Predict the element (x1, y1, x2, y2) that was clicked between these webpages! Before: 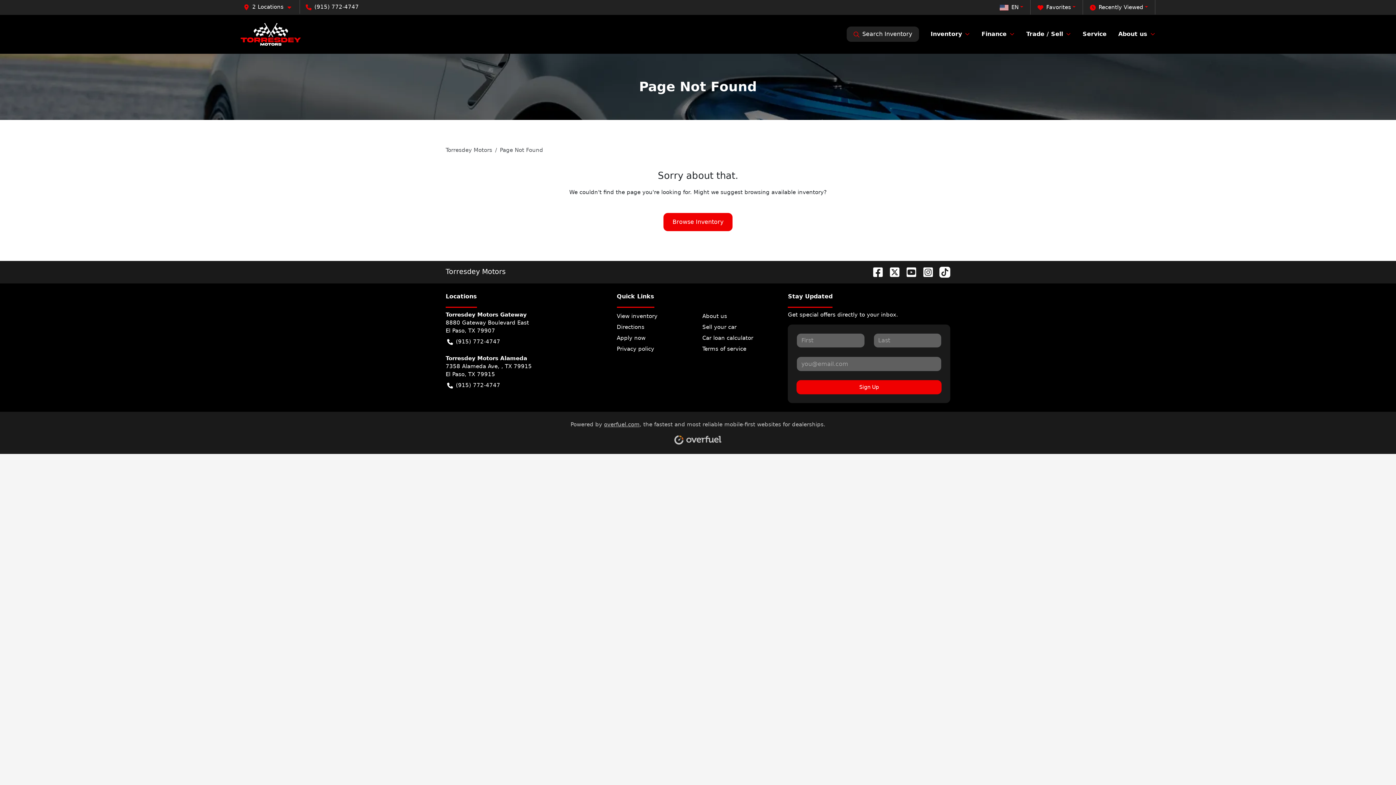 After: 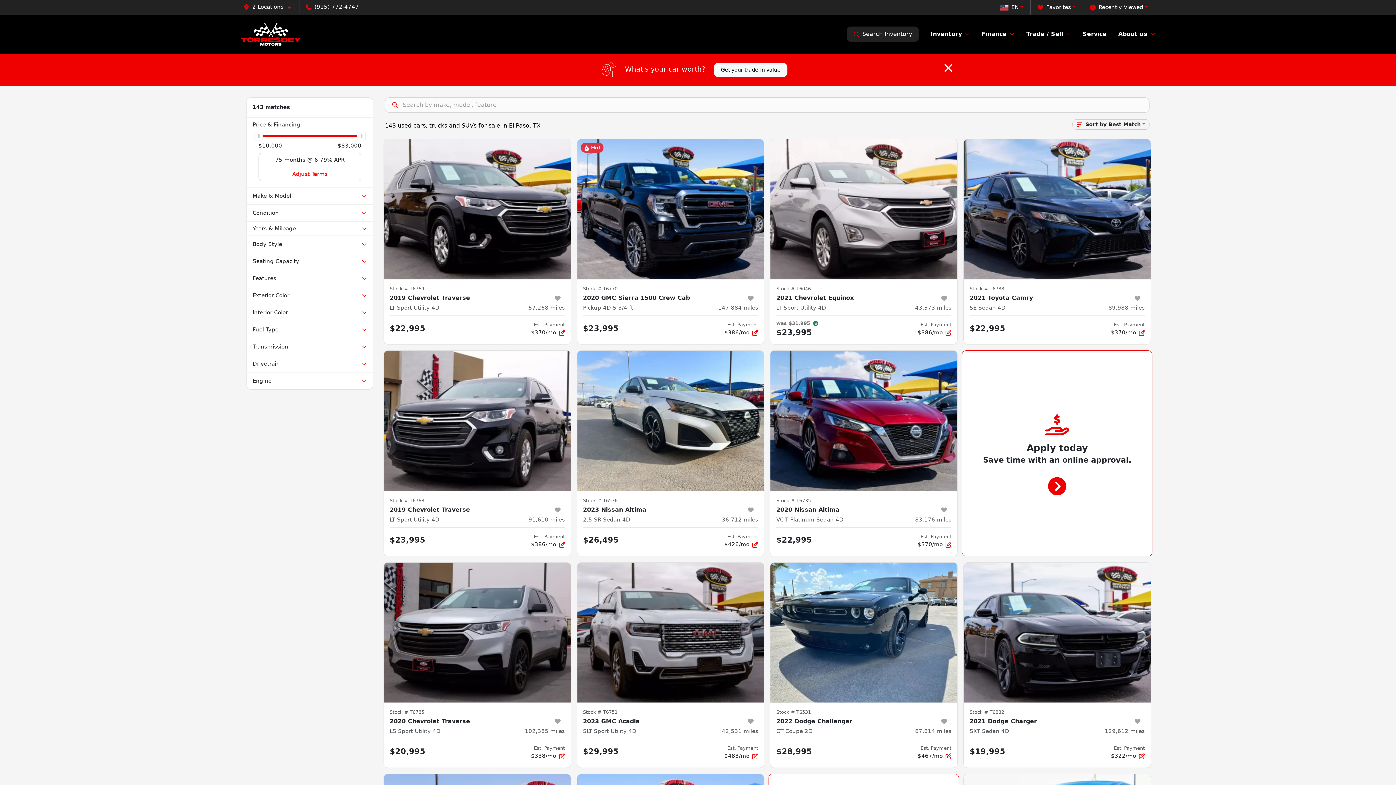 Action: label: View inventory bbox: (616, 310, 693, 321)